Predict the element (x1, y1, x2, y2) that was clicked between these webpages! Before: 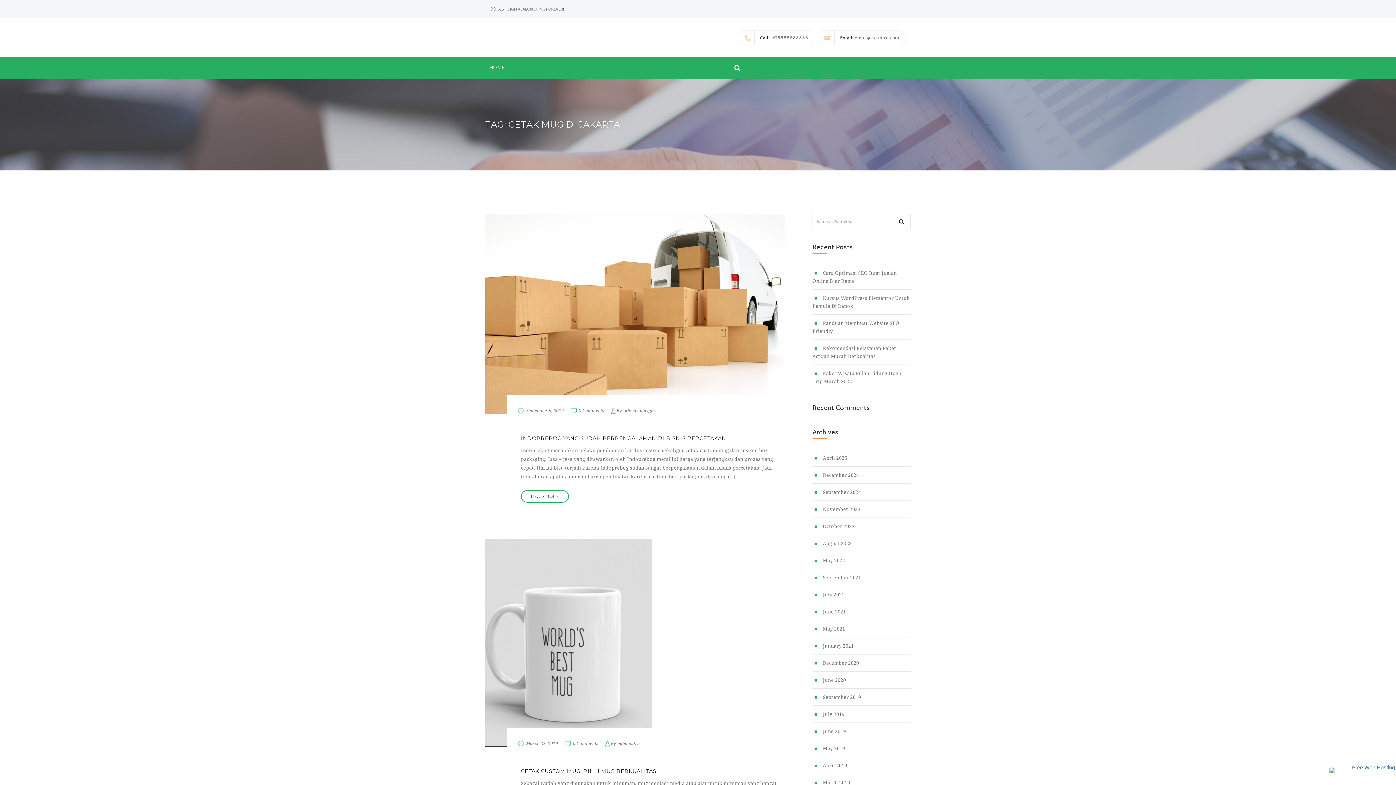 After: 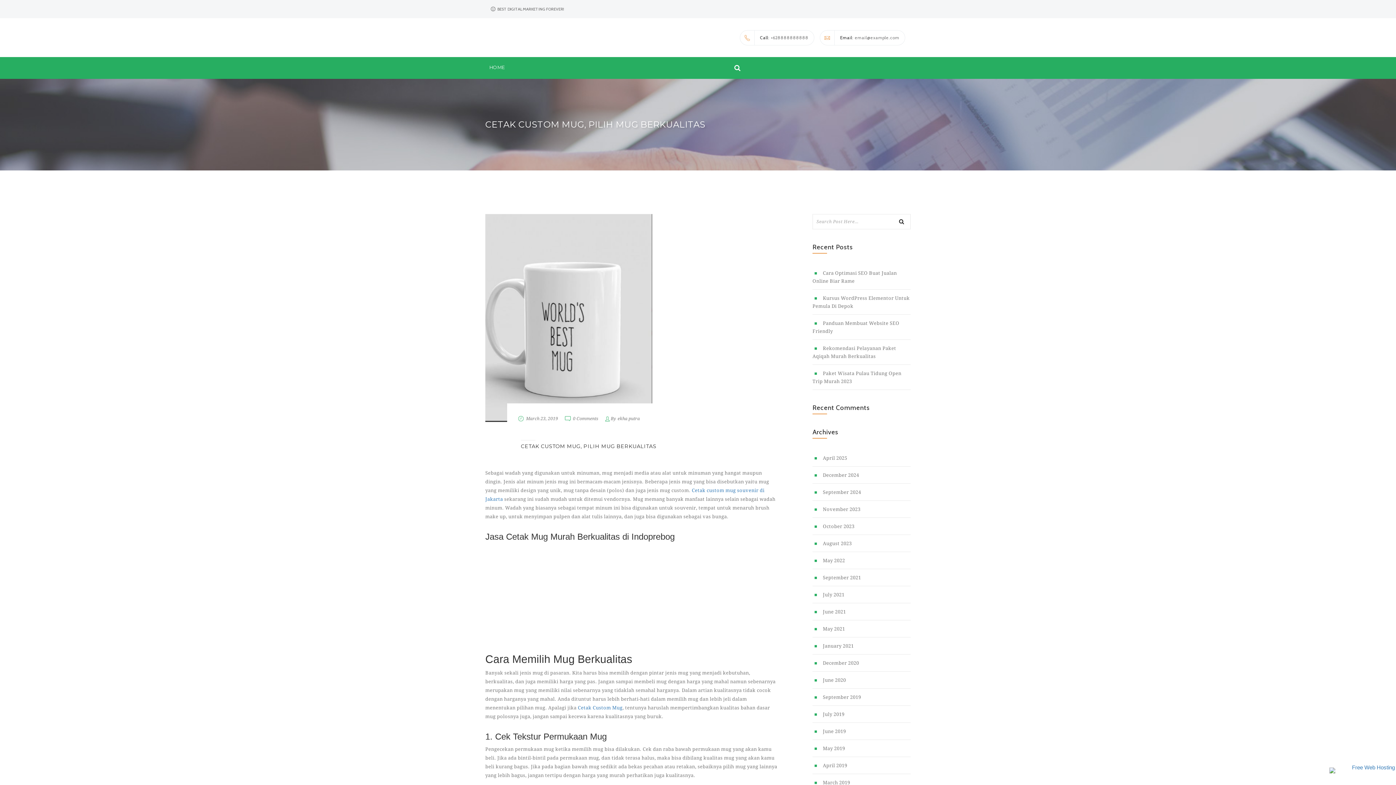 Action: bbox: (525, 741, 558, 746) label: March 23, 2019